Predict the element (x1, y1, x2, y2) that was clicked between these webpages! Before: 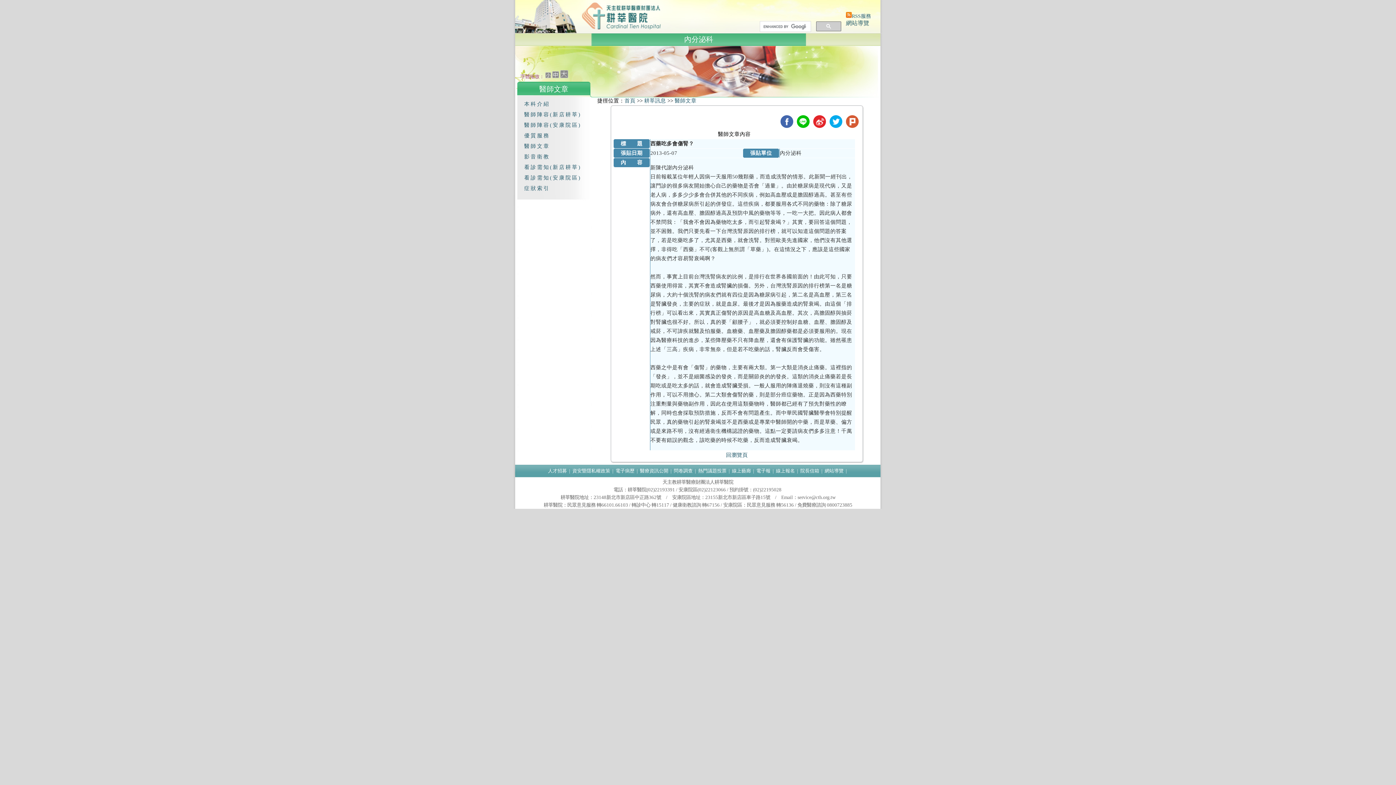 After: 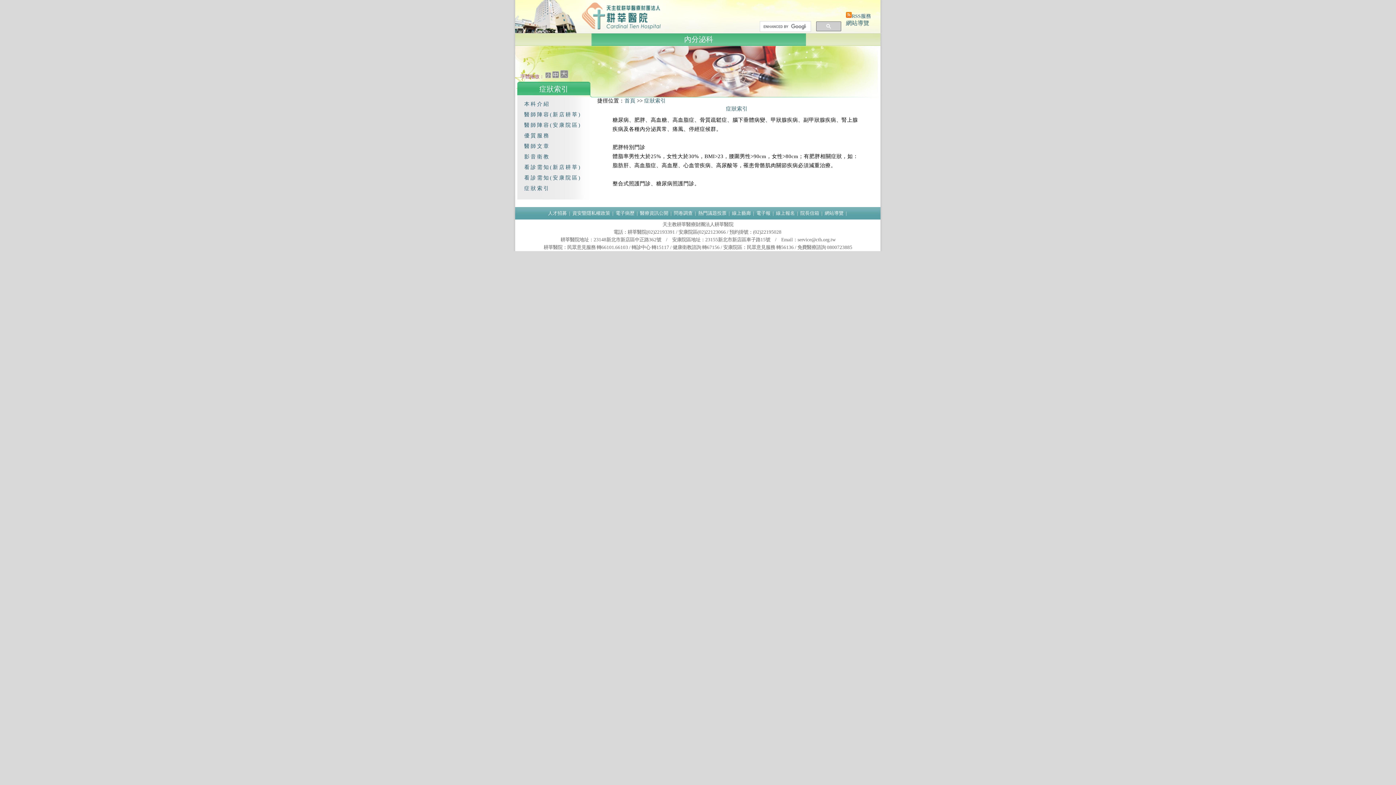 Action: bbox: (524, 185, 550, 191) label: 症狀索引